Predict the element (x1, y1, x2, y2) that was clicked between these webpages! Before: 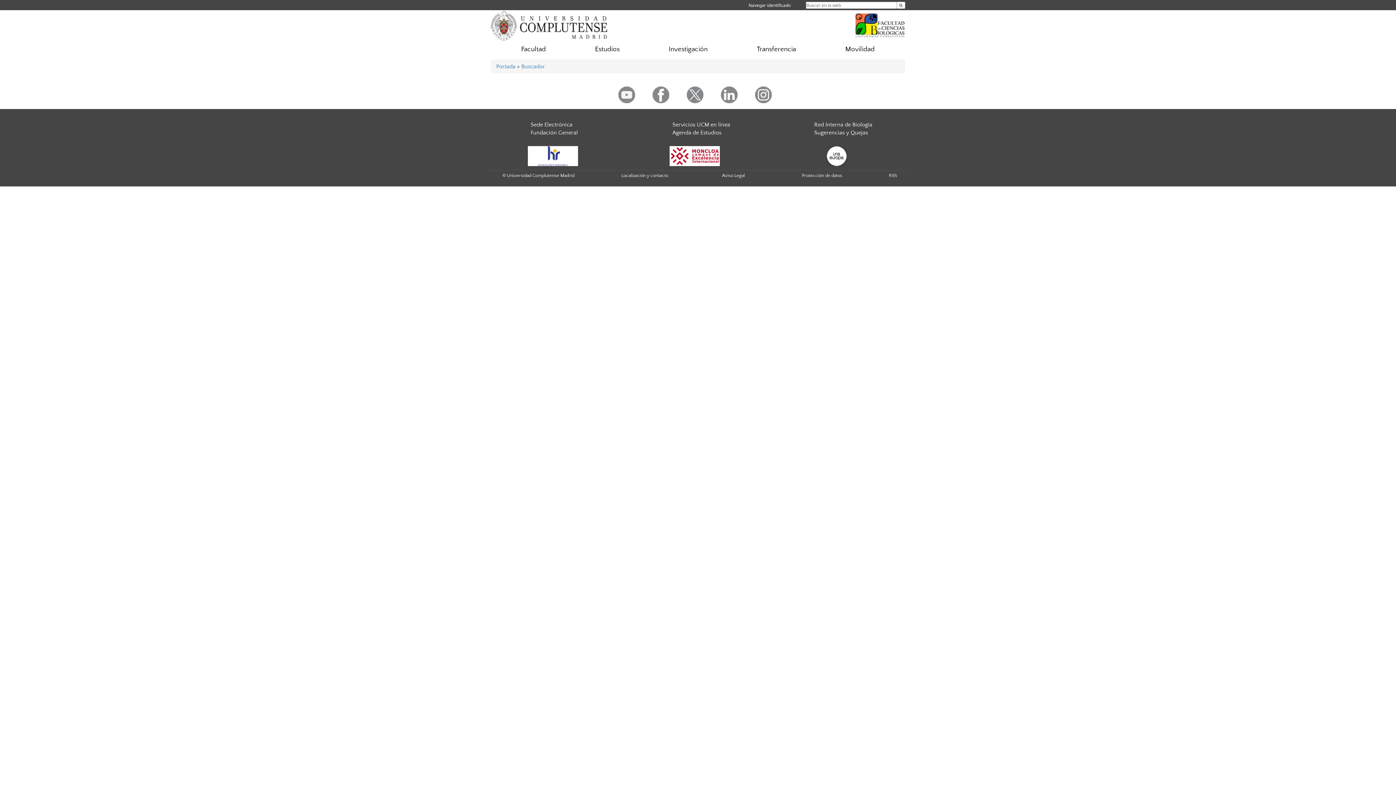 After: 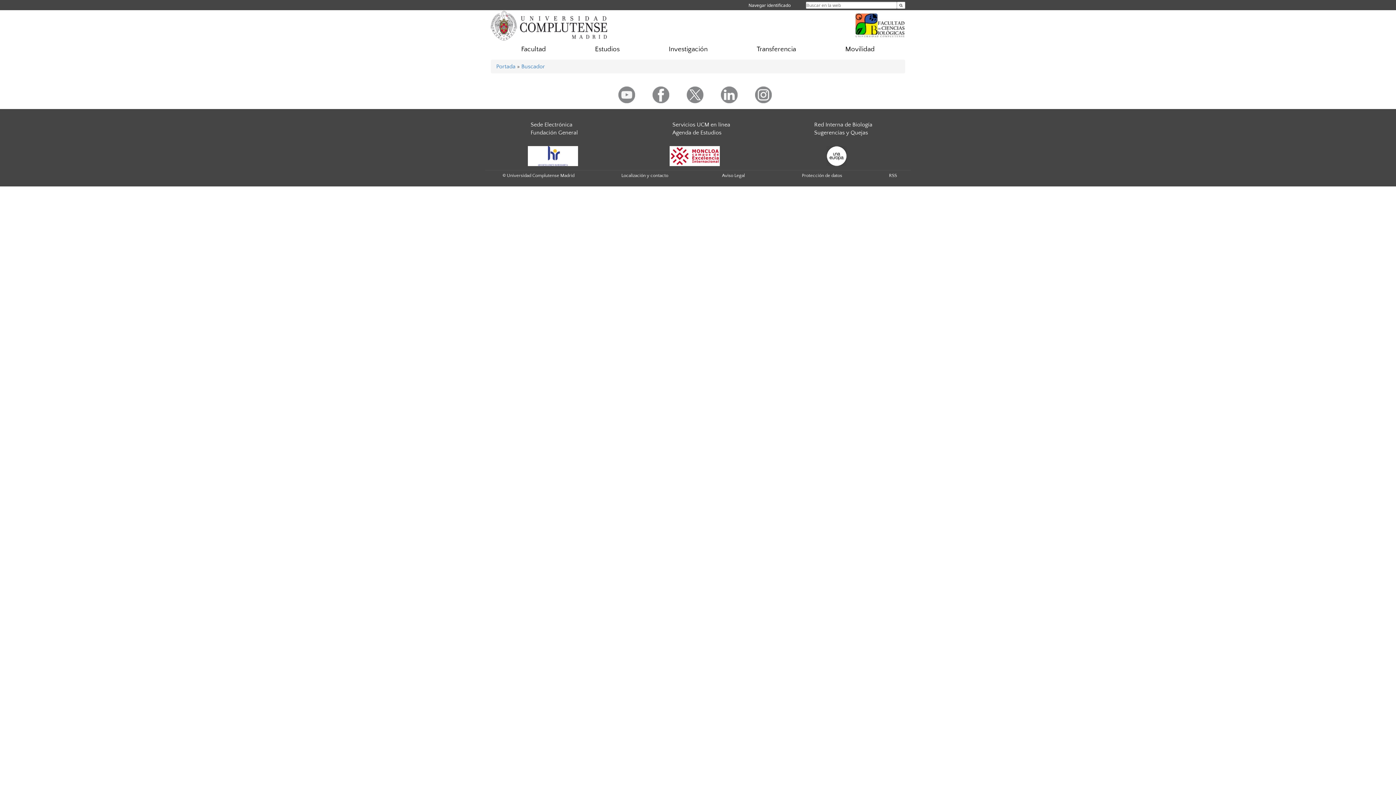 Action: bbox: (826, 152, 846, 159)